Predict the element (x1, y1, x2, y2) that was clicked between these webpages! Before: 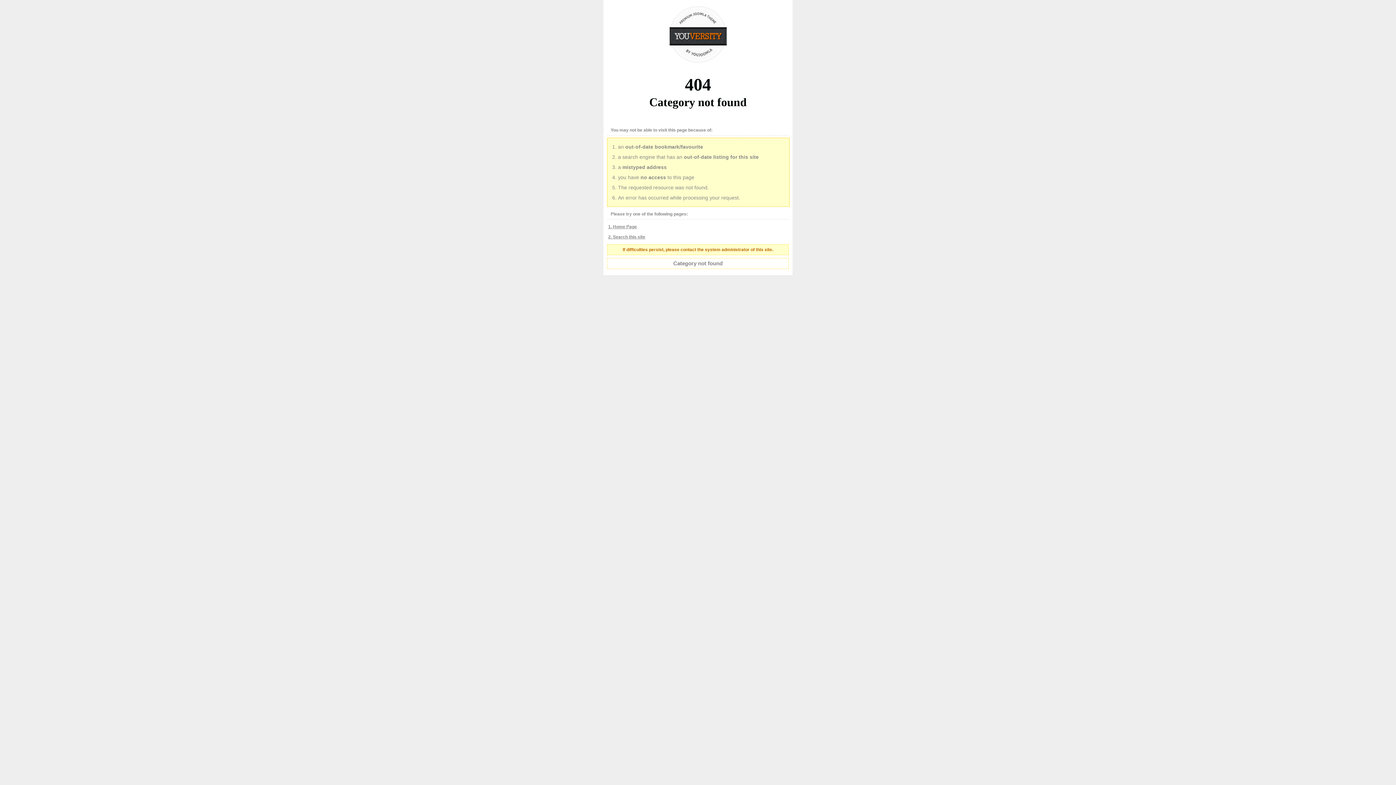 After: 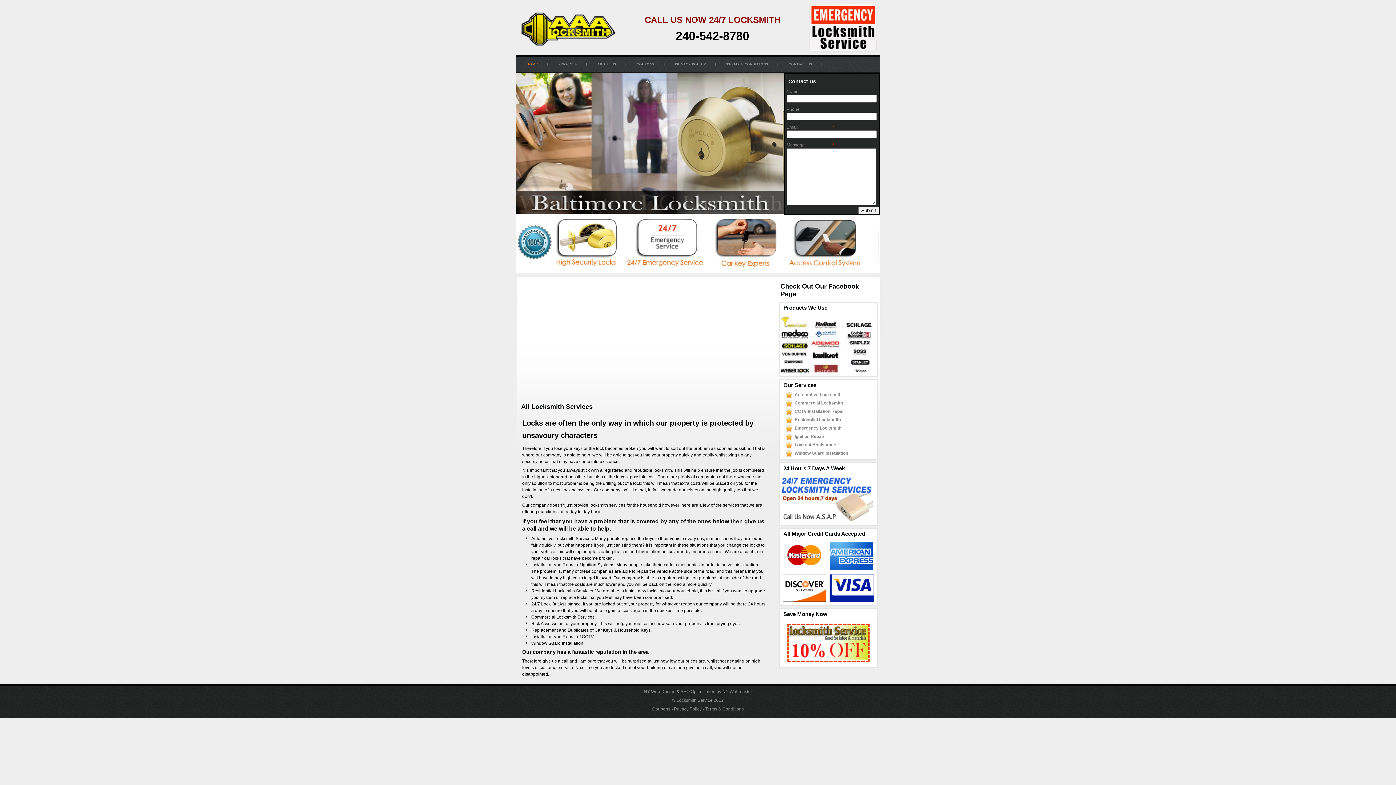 Action: label: Home Page bbox: (613, 224, 637, 229)